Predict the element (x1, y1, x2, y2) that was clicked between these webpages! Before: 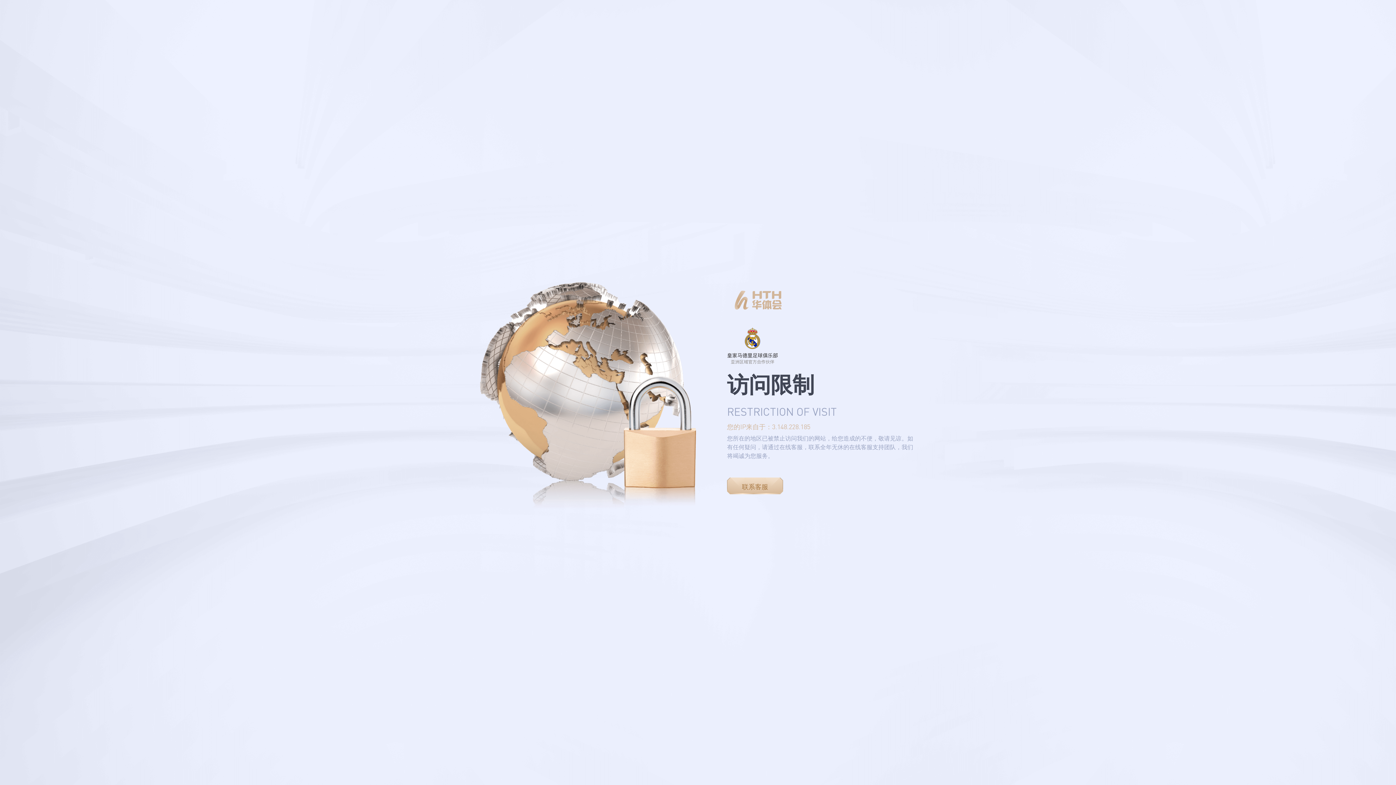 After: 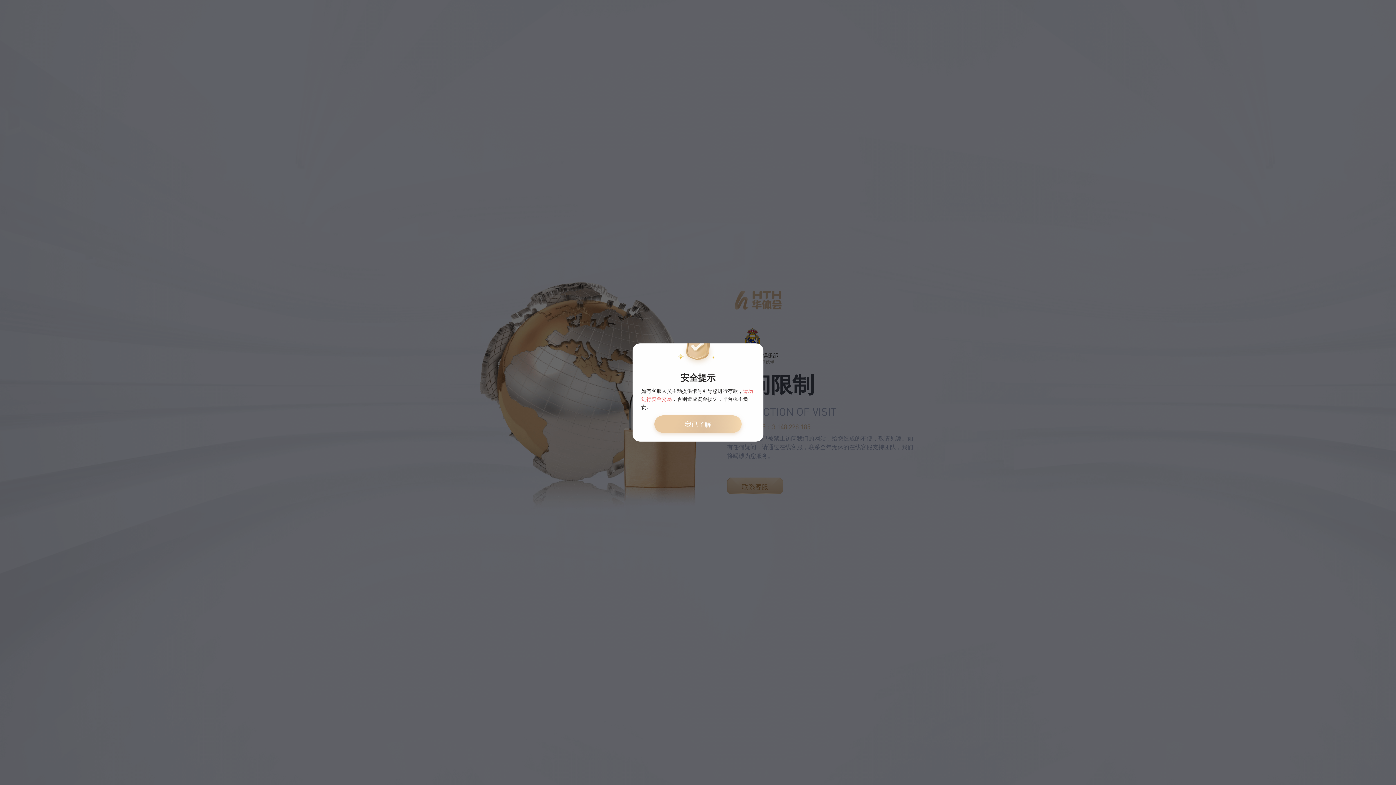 Action: bbox: (727, 477, 783, 494) label: 联系客服